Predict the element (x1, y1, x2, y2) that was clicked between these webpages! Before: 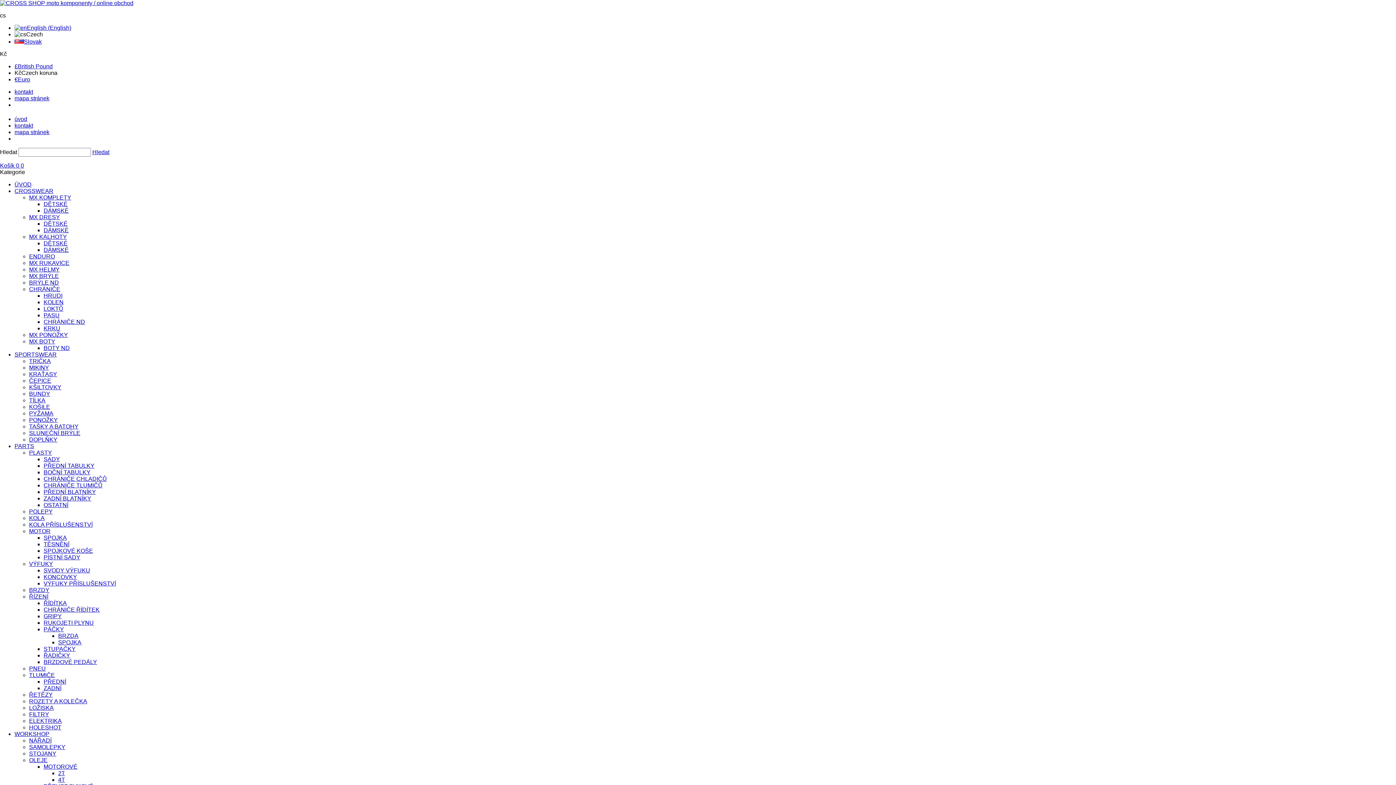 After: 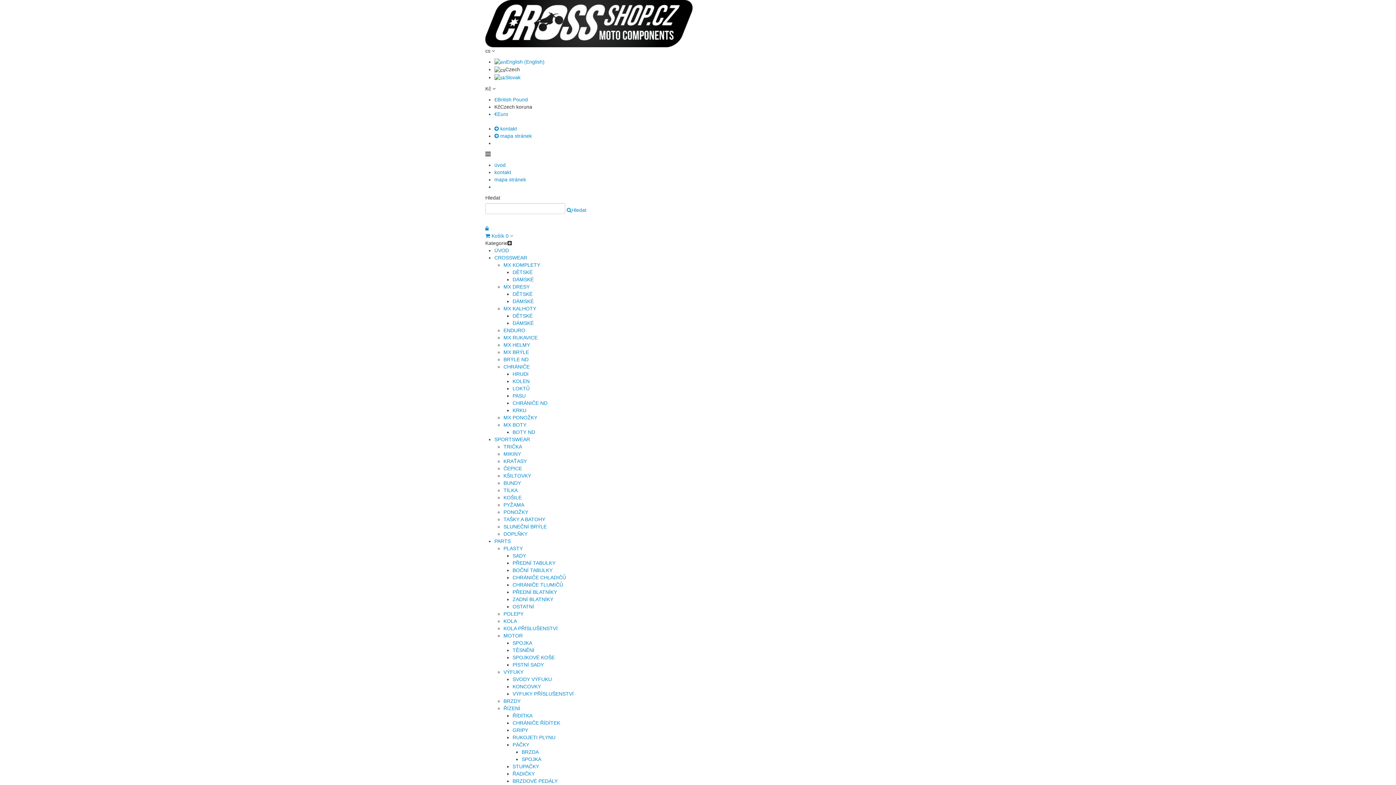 Action: label: ZADNÍ bbox: (43, 685, 61, 691)